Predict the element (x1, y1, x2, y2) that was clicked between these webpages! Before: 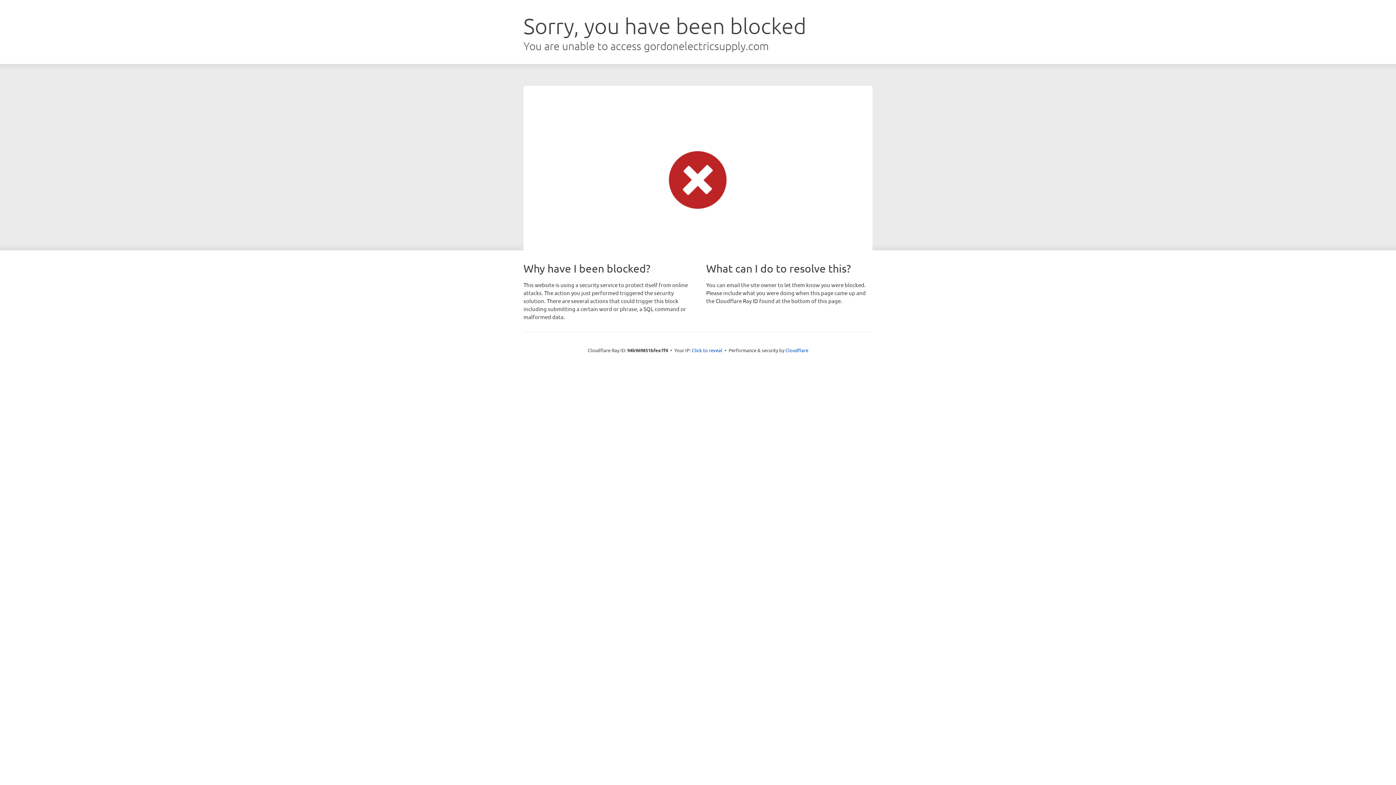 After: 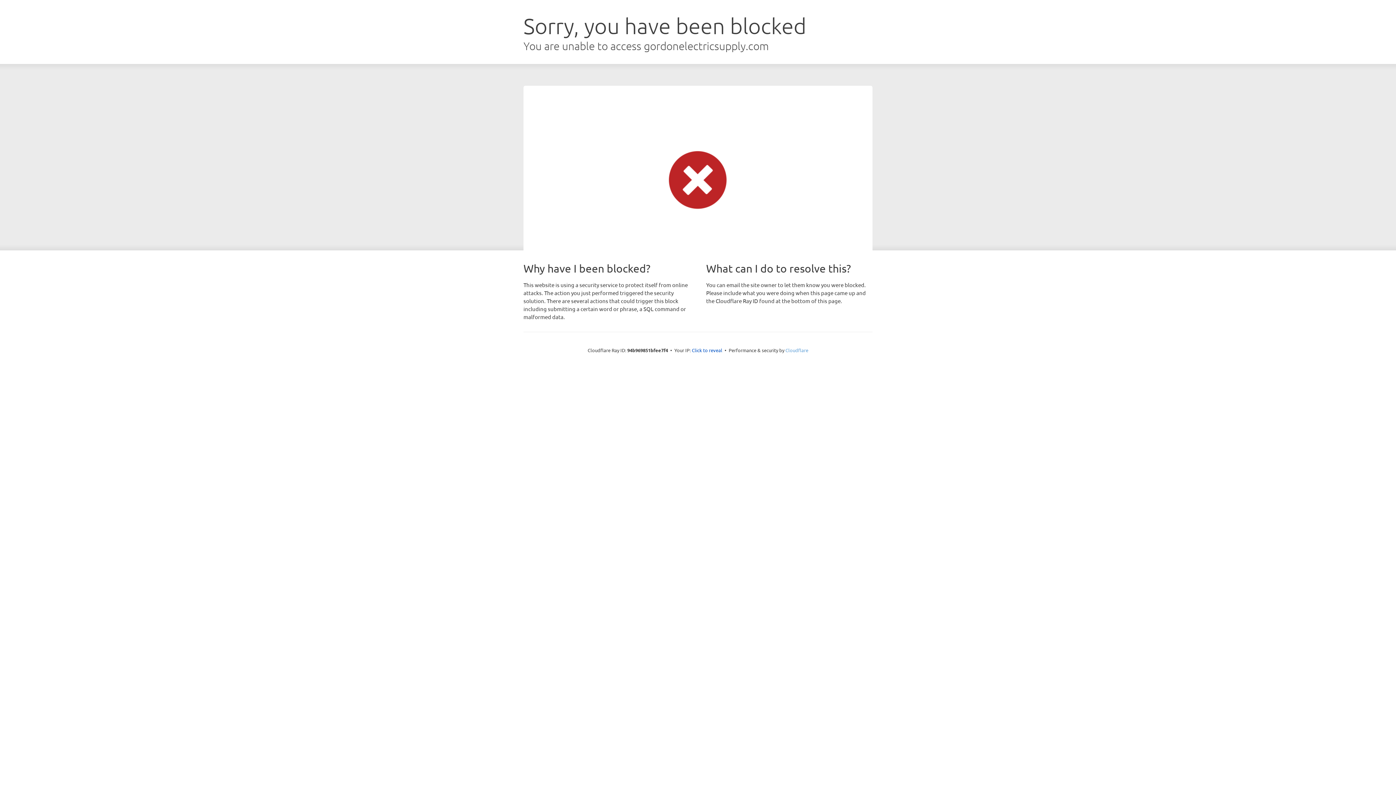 Action: label: Cloudflare bbox: (785, 347, 808, 353)